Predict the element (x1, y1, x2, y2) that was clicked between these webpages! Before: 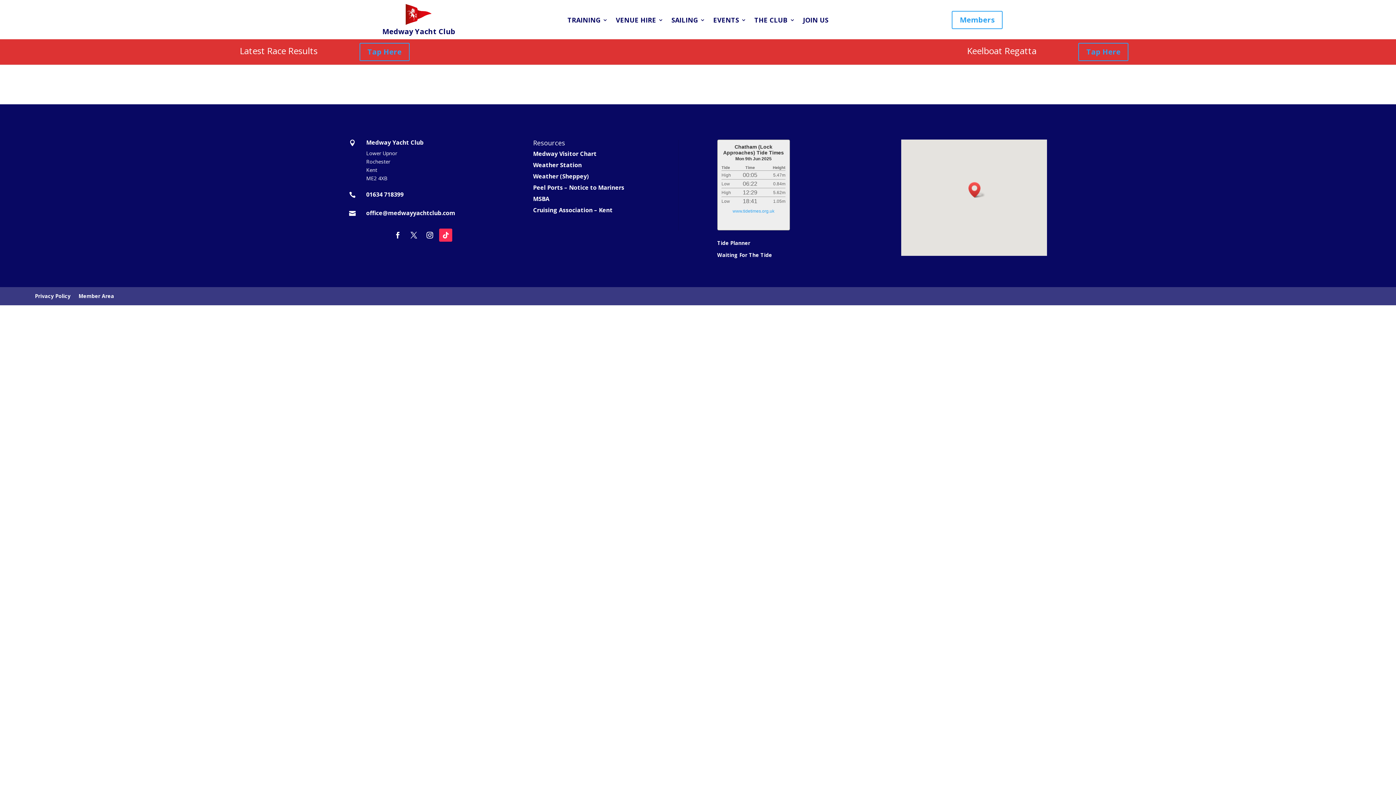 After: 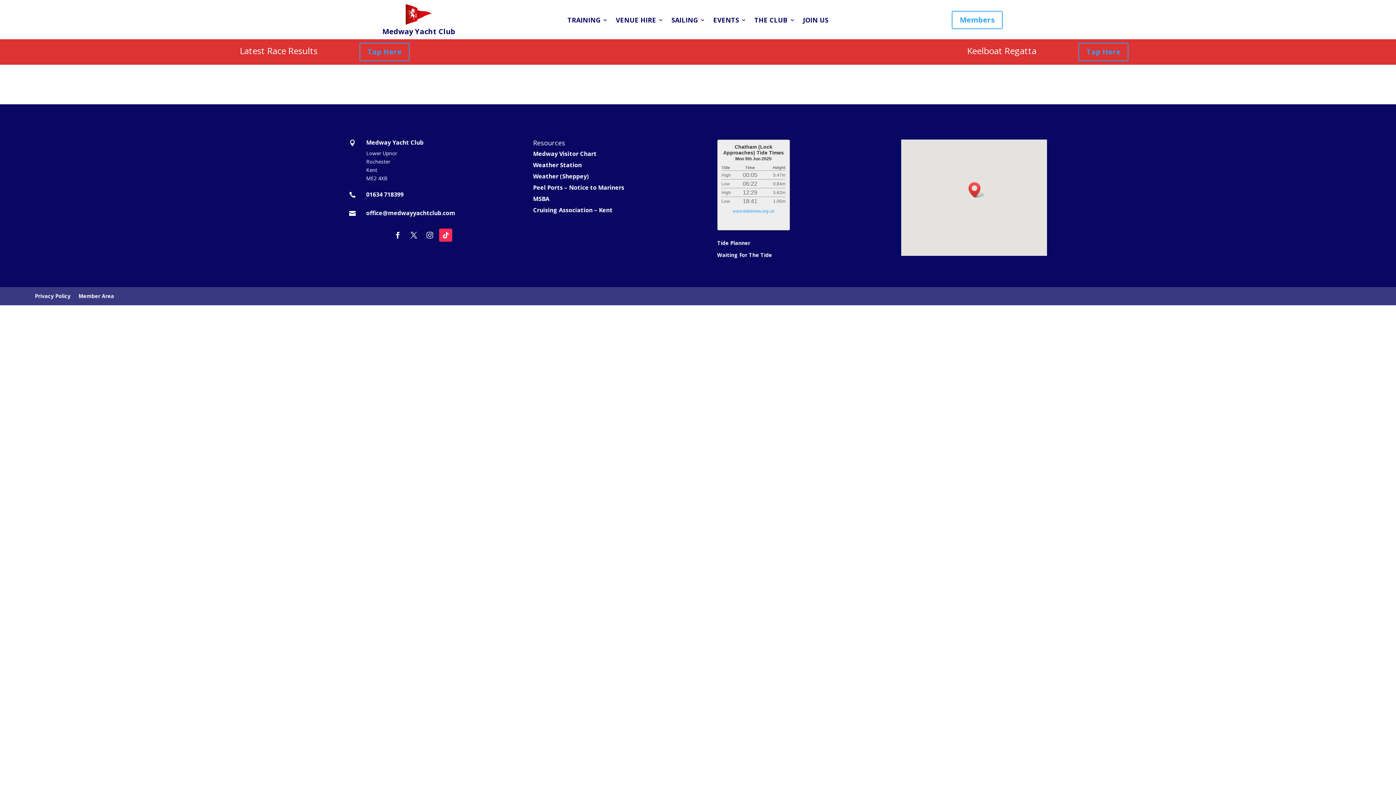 Action: bbox: (423, 228, 436, 241)